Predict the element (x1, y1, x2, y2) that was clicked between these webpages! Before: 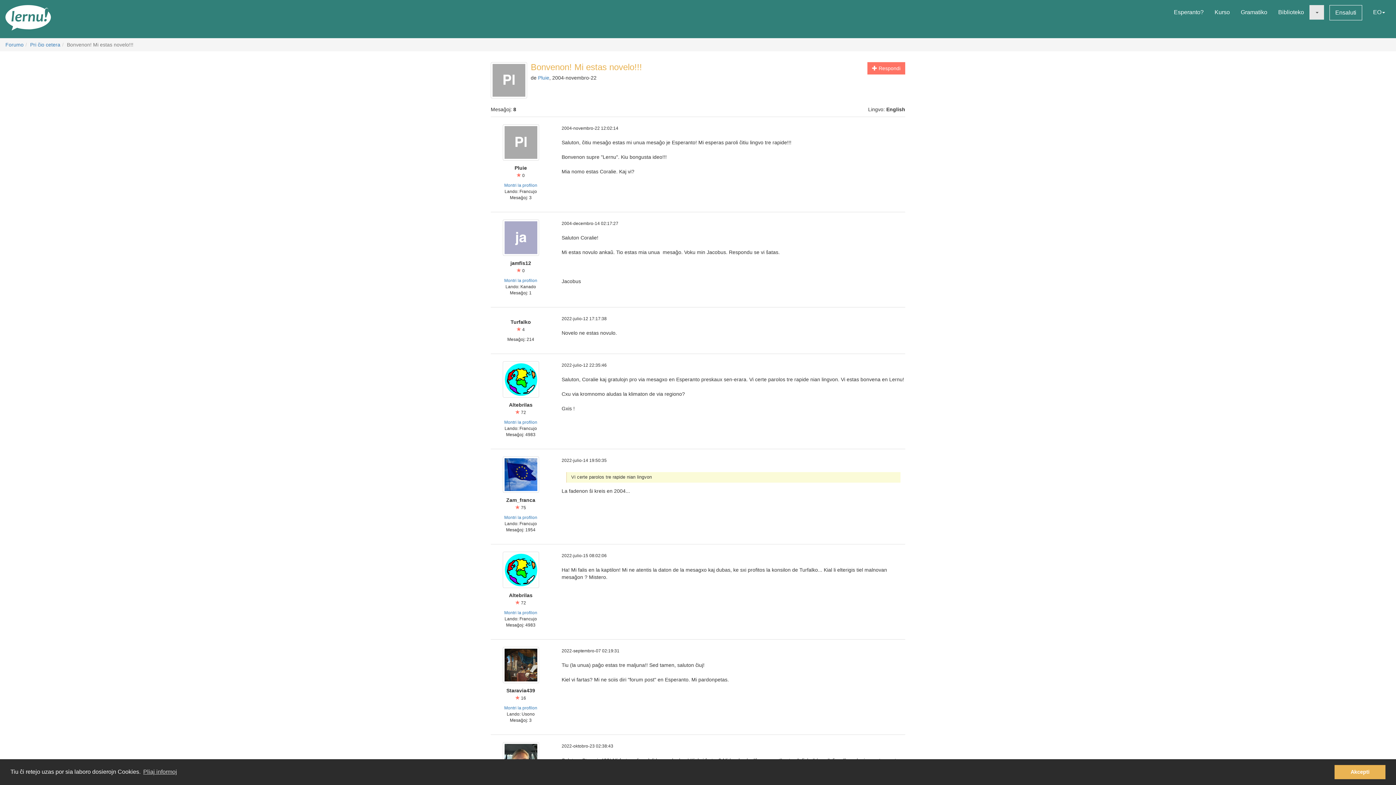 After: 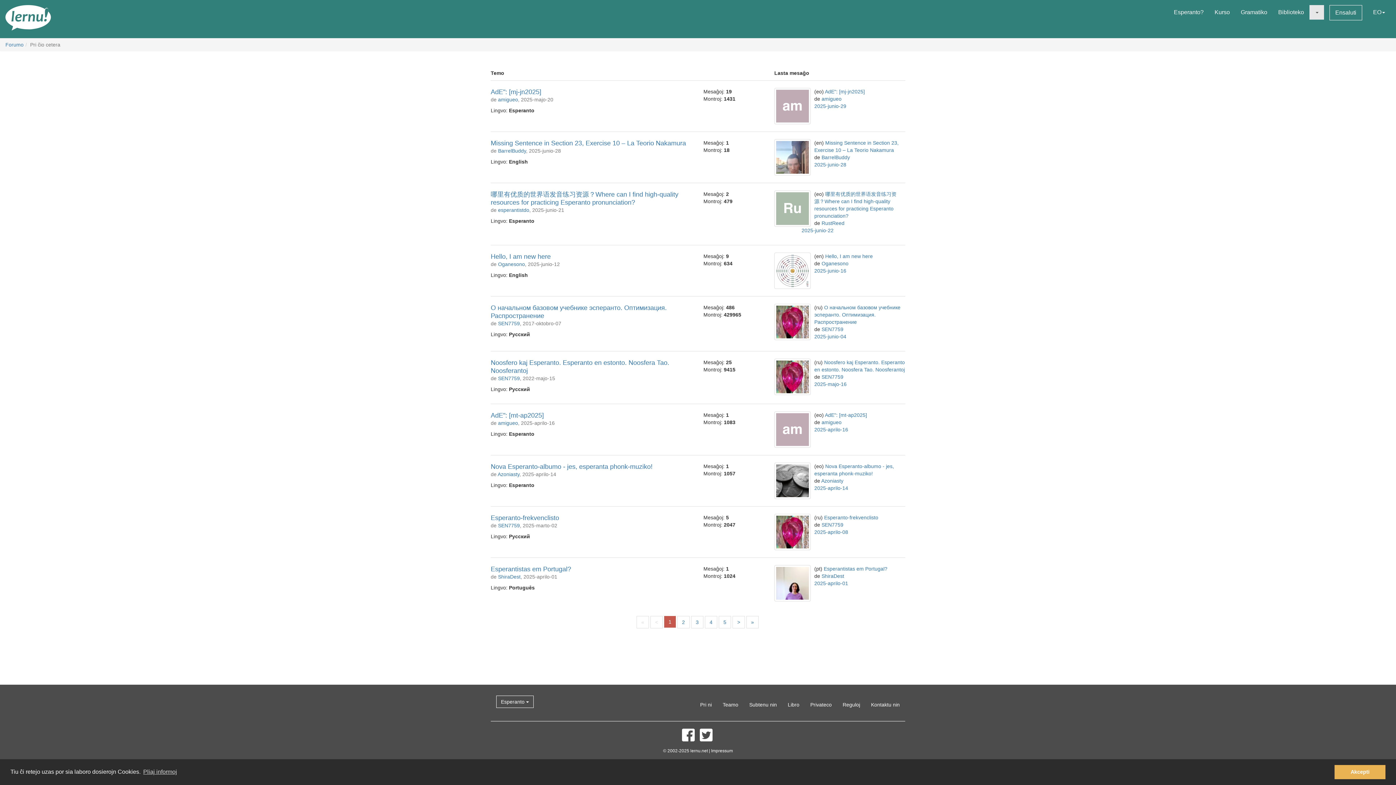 Action: label: Pri ĉio cetera bbox: (30, 41, 60, 47)